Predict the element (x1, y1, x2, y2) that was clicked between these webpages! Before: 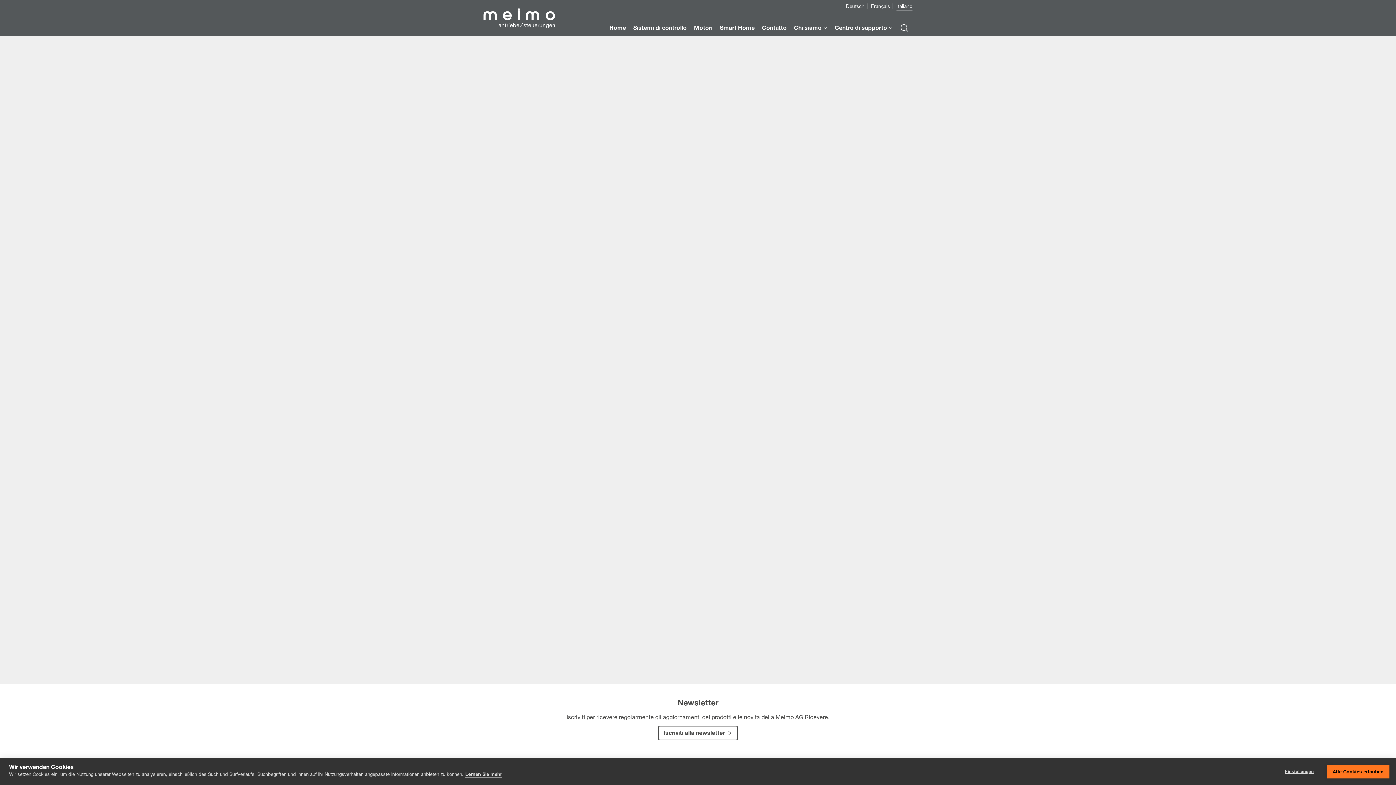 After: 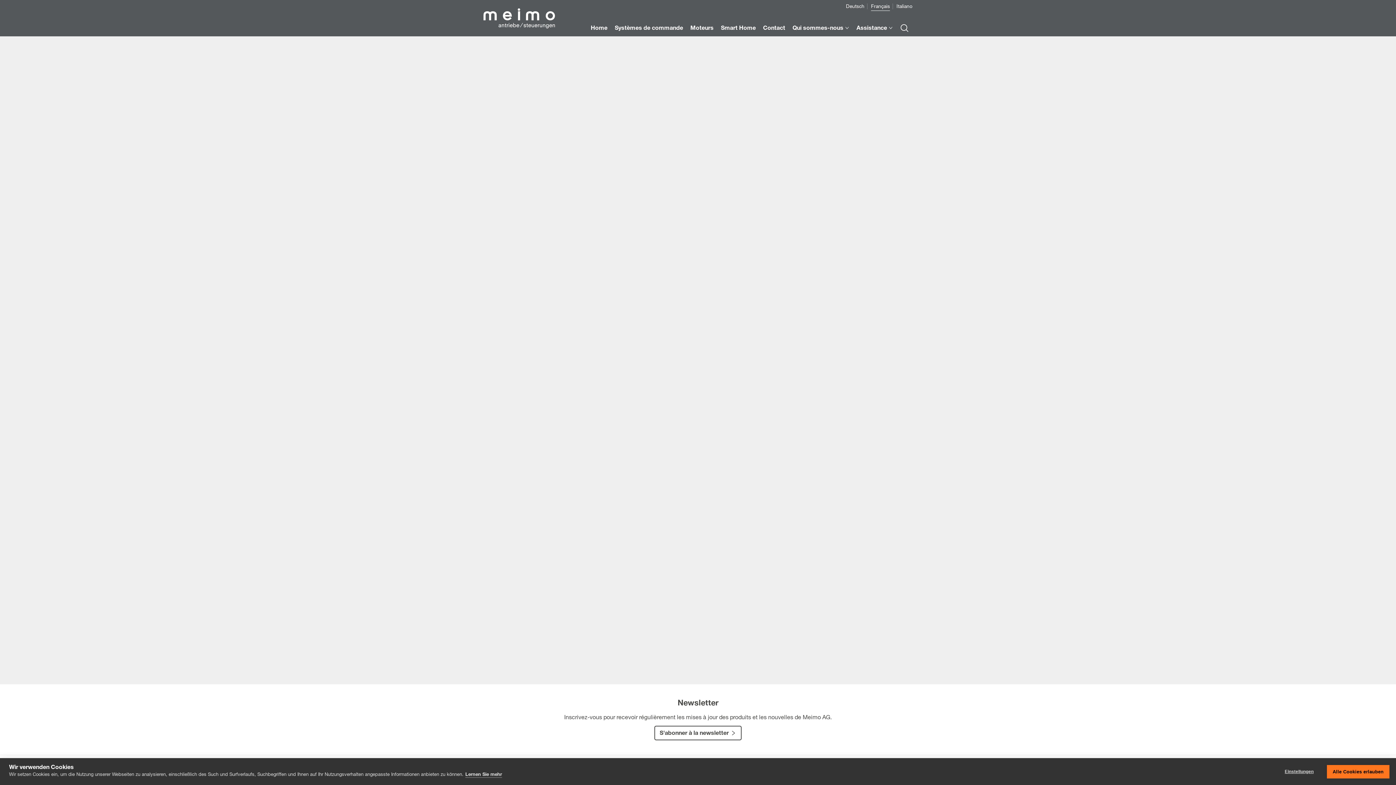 Action: bbox: (871, 0, 890, 10) label: Français